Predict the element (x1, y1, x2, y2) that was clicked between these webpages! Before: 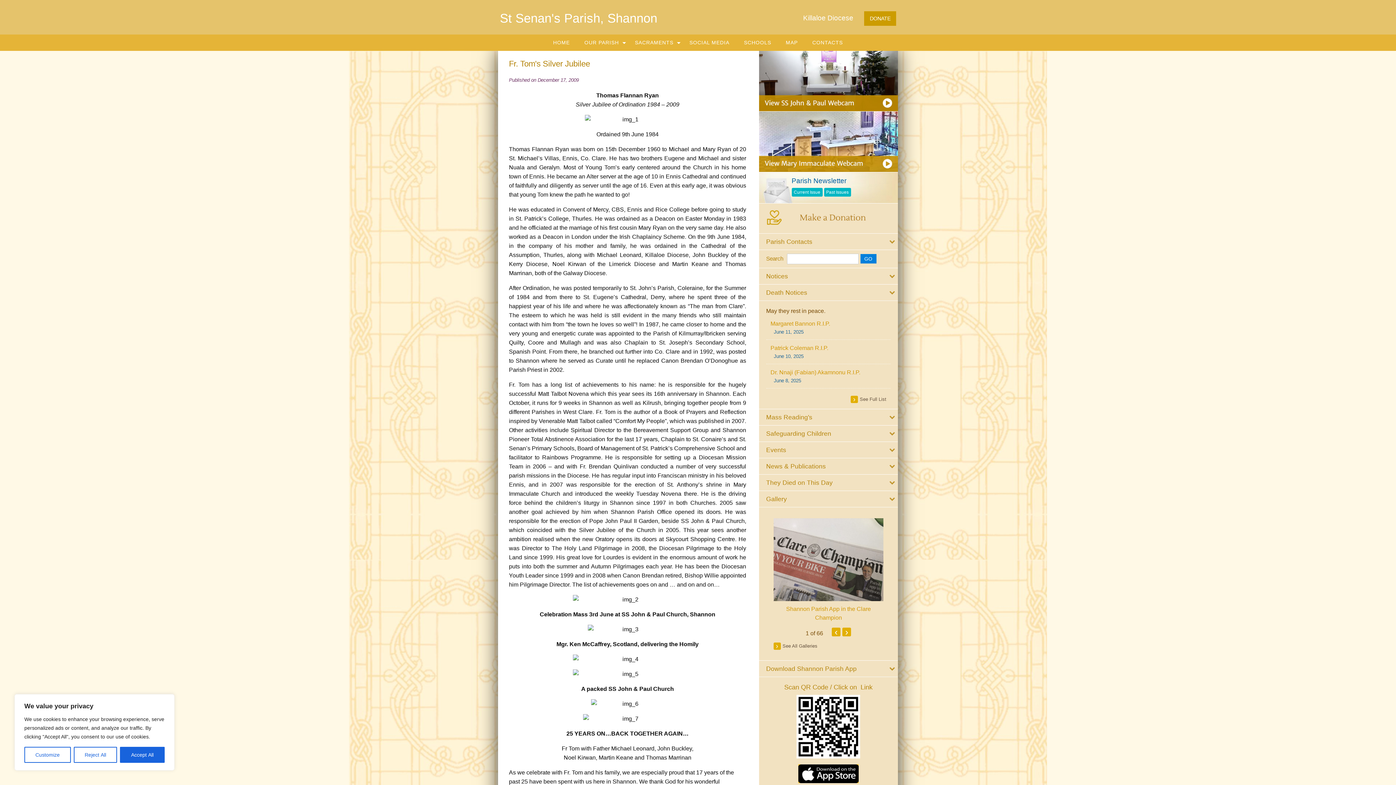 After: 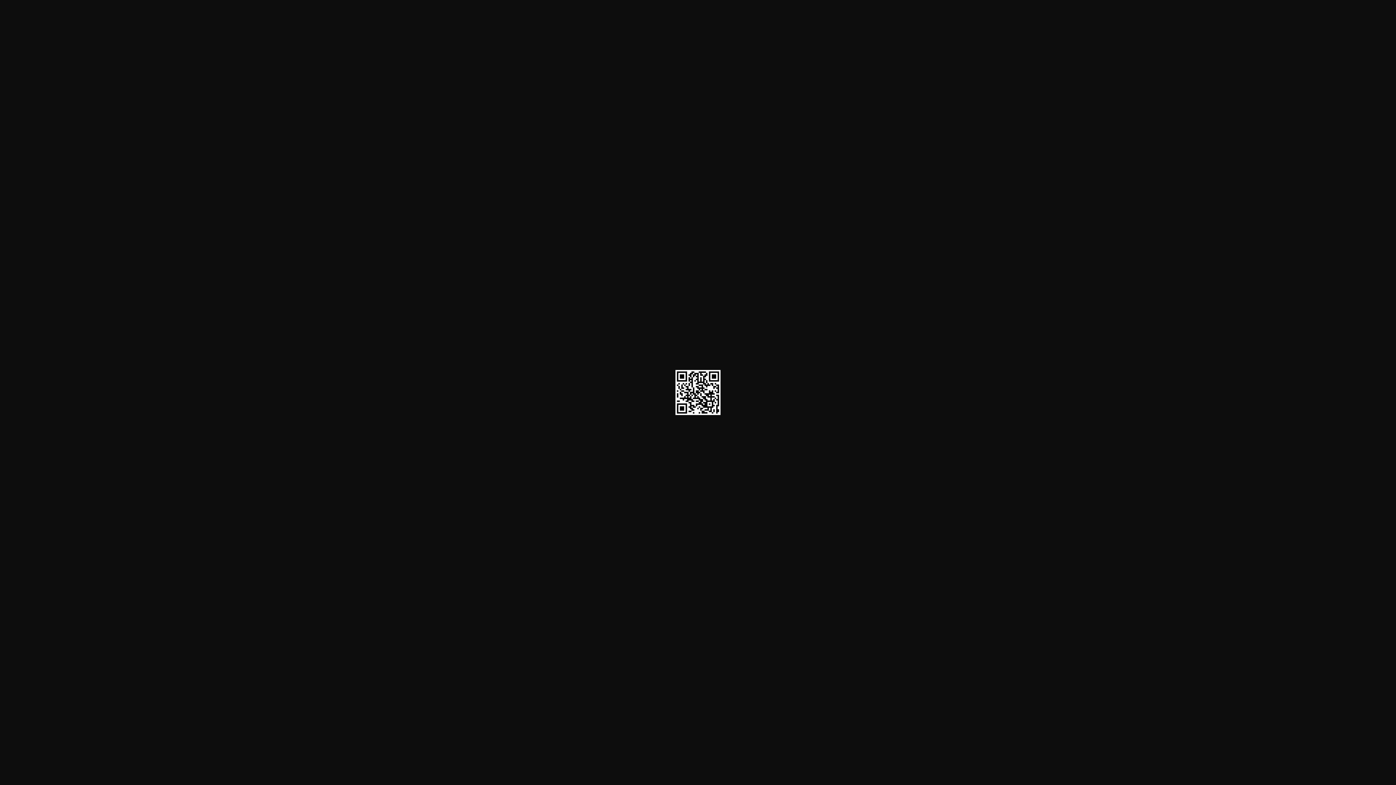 Action: bbox: (766, 695, 890, 758)